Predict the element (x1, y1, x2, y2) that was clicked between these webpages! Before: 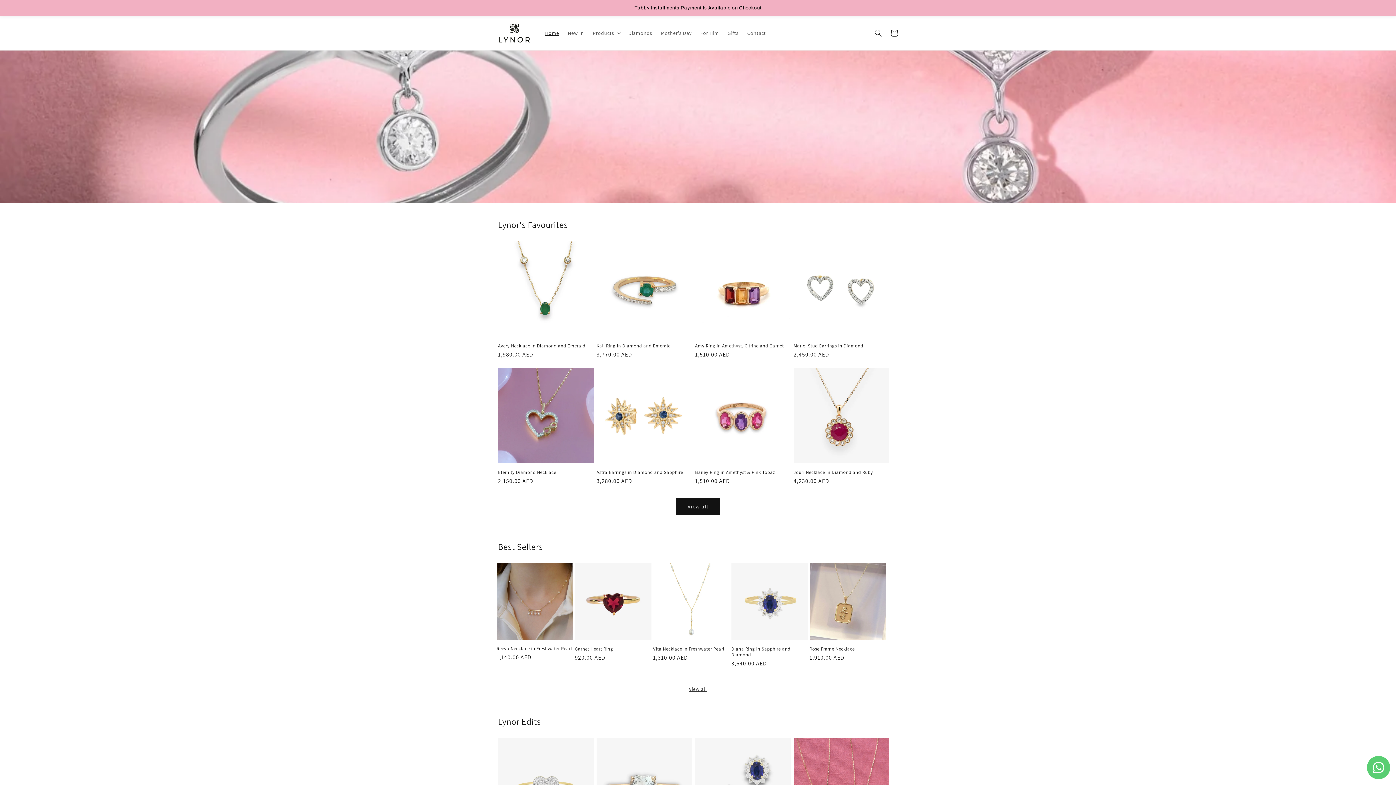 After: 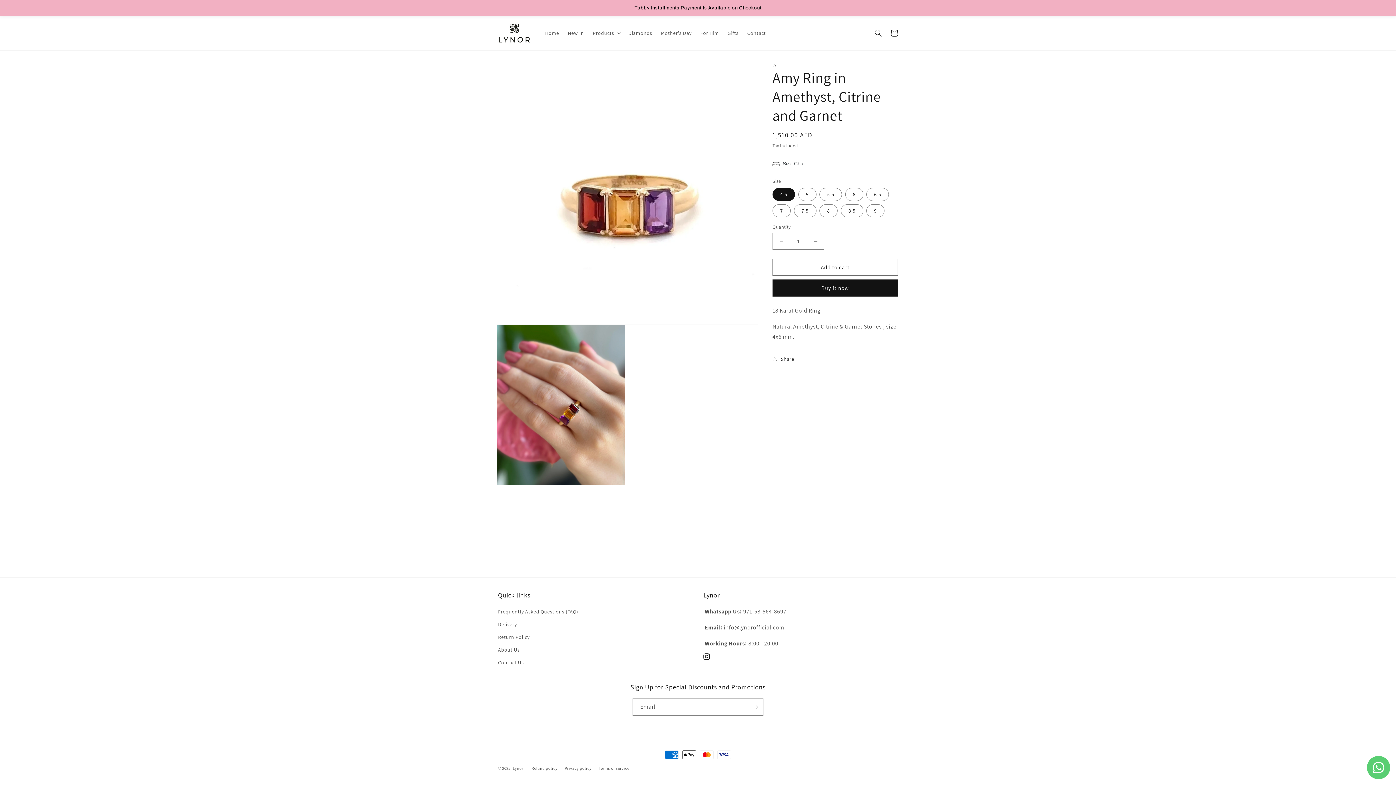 Action: bbox: (695, 342, 790, 347) label: Amy Ring in Amethyst, Citrine and Garnet